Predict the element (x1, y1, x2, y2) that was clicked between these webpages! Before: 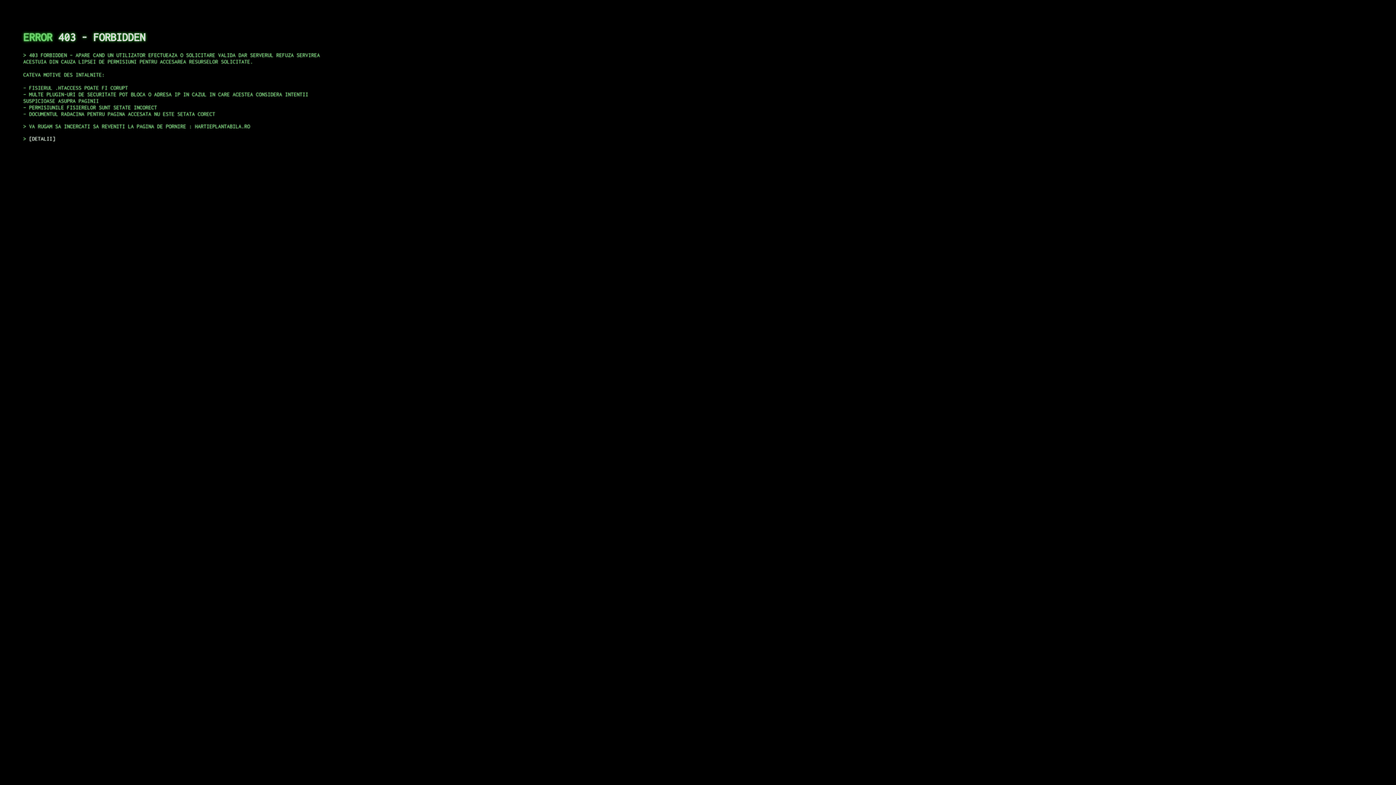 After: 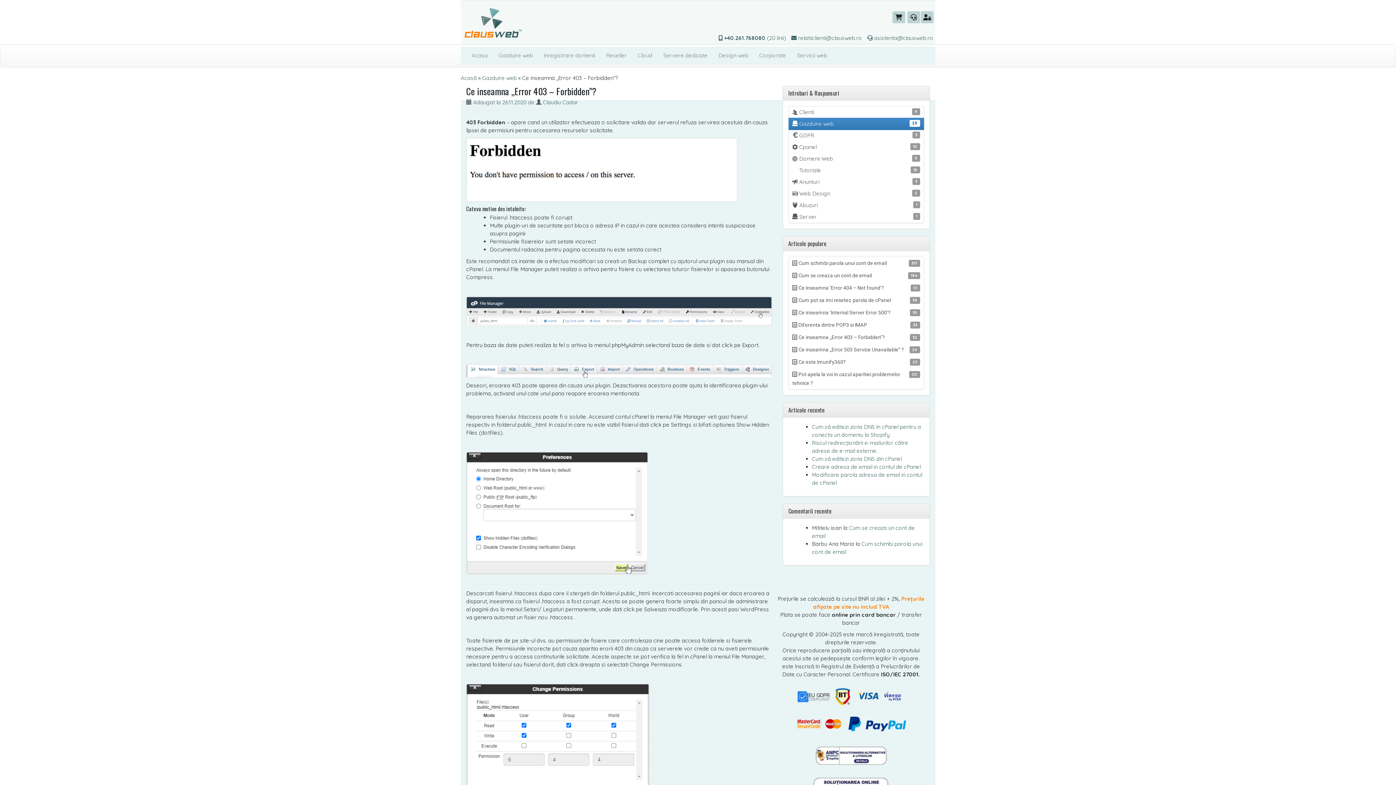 Action: label: DETALII bbox: (29, 135, 55, 141)